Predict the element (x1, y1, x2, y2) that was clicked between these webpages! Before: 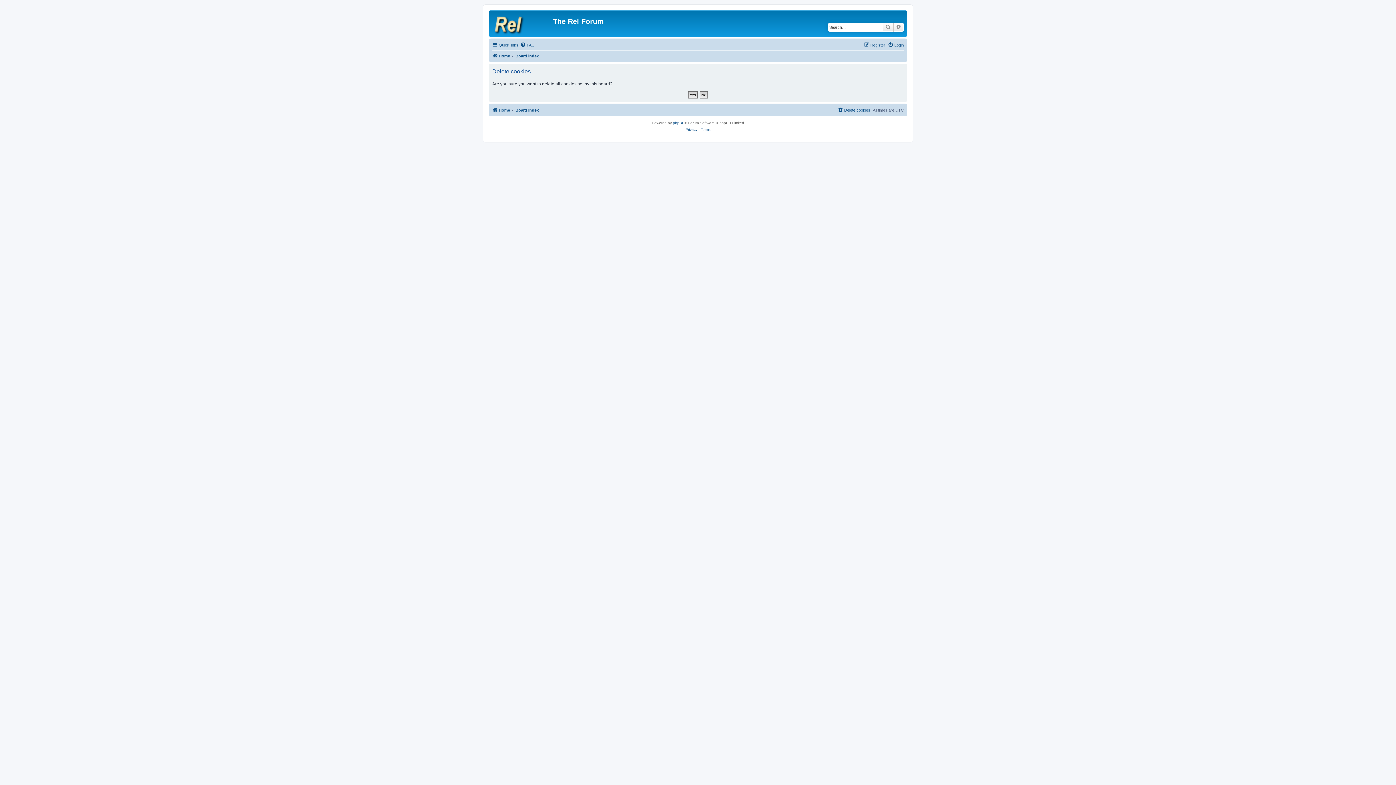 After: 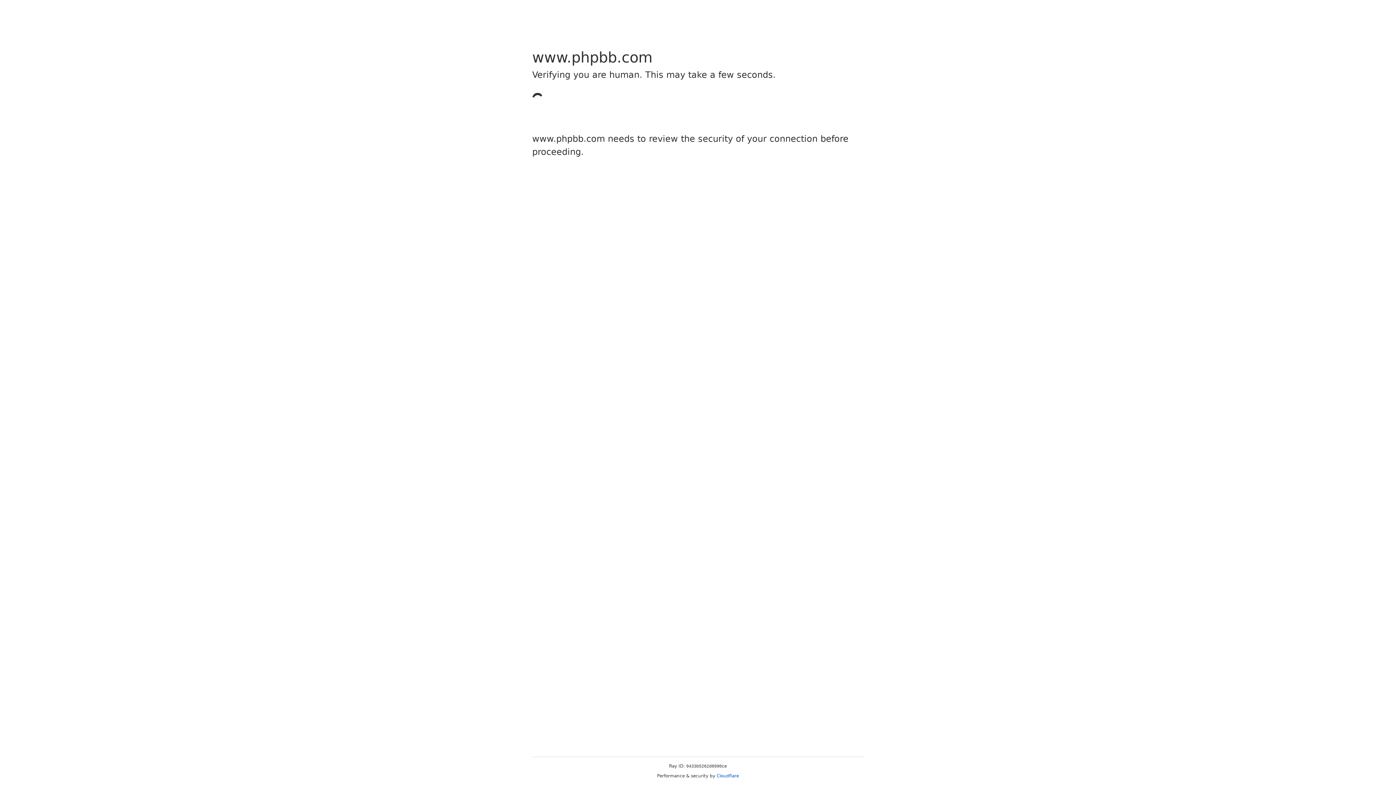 Action: bbox: (673, 120, 684, 126) label: phpBB